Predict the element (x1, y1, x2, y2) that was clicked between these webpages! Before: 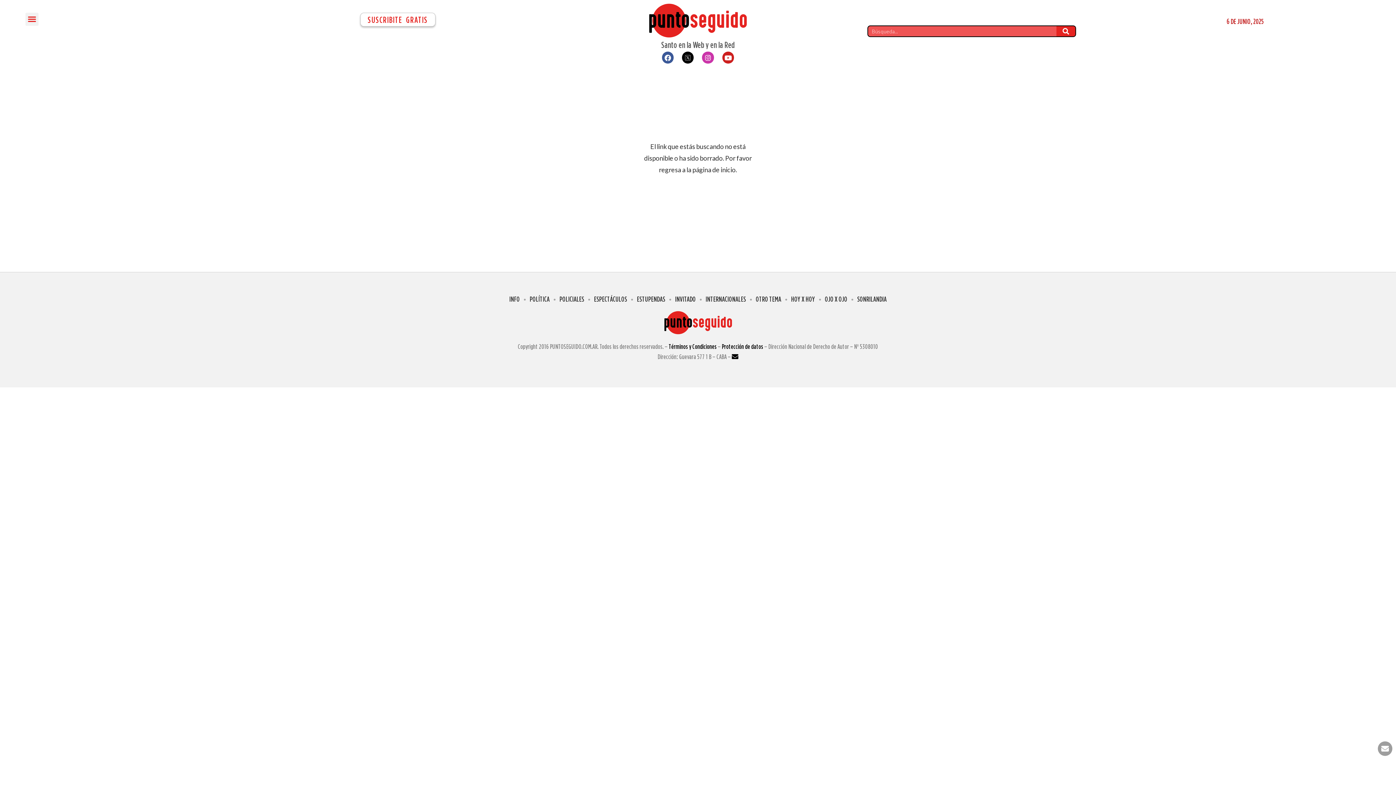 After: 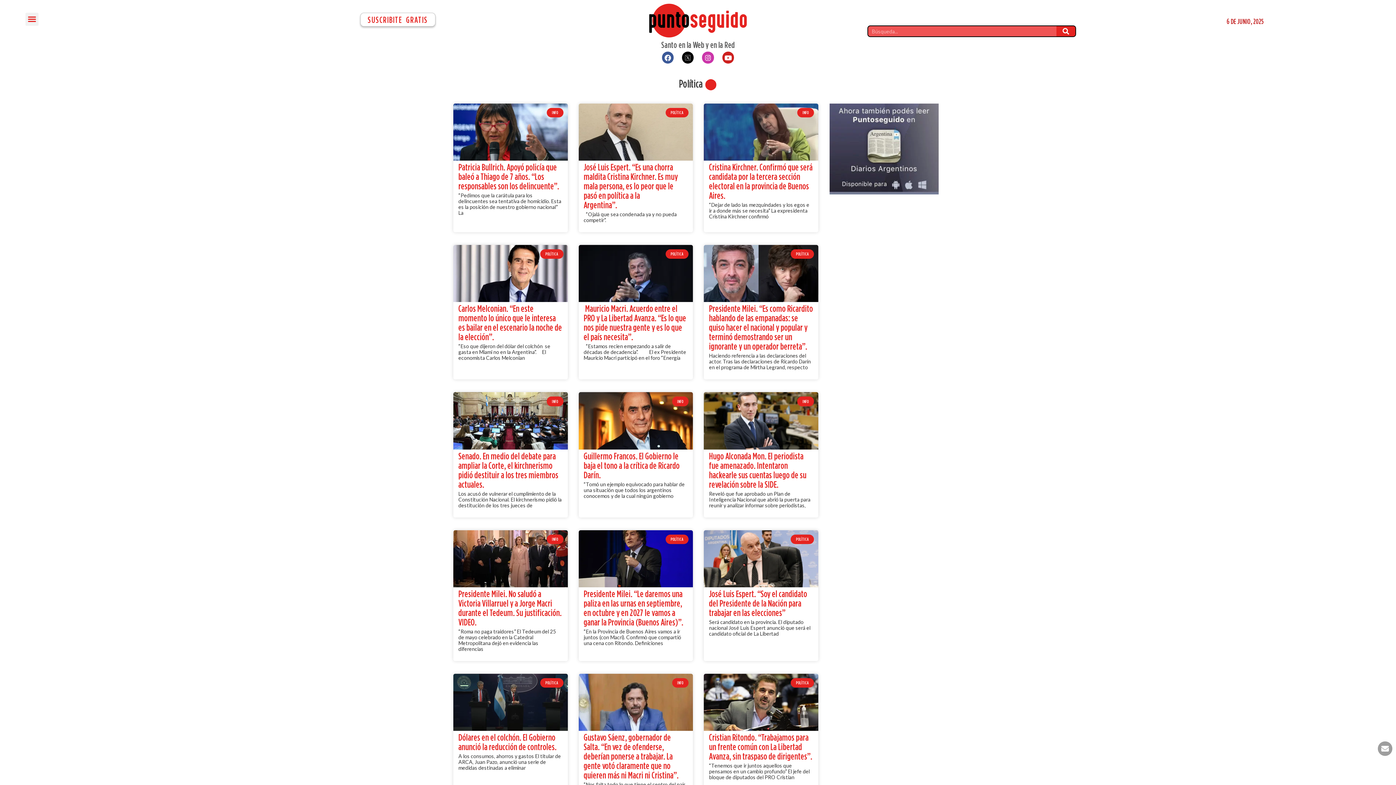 Action: label: POLÍTICA bbox: (526, 294, 553, 303)